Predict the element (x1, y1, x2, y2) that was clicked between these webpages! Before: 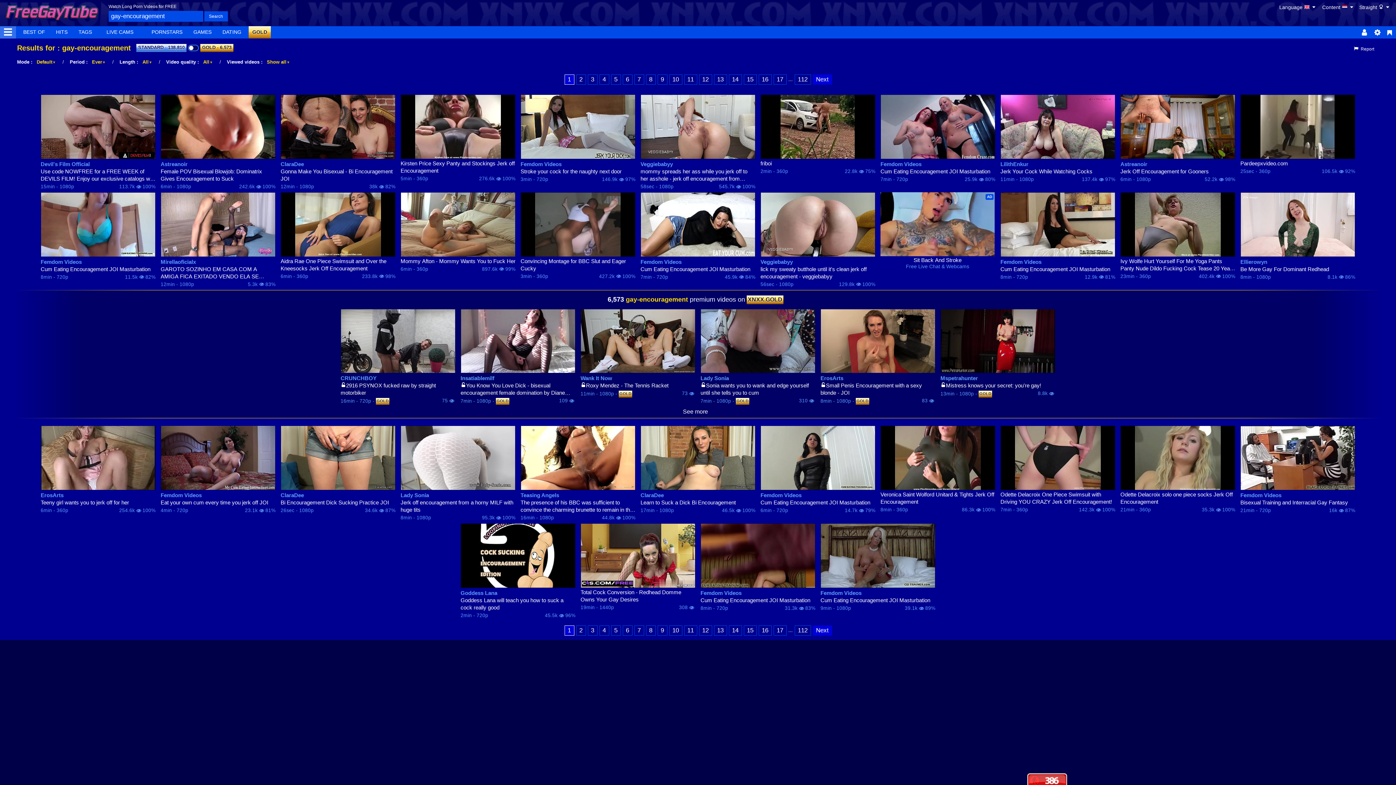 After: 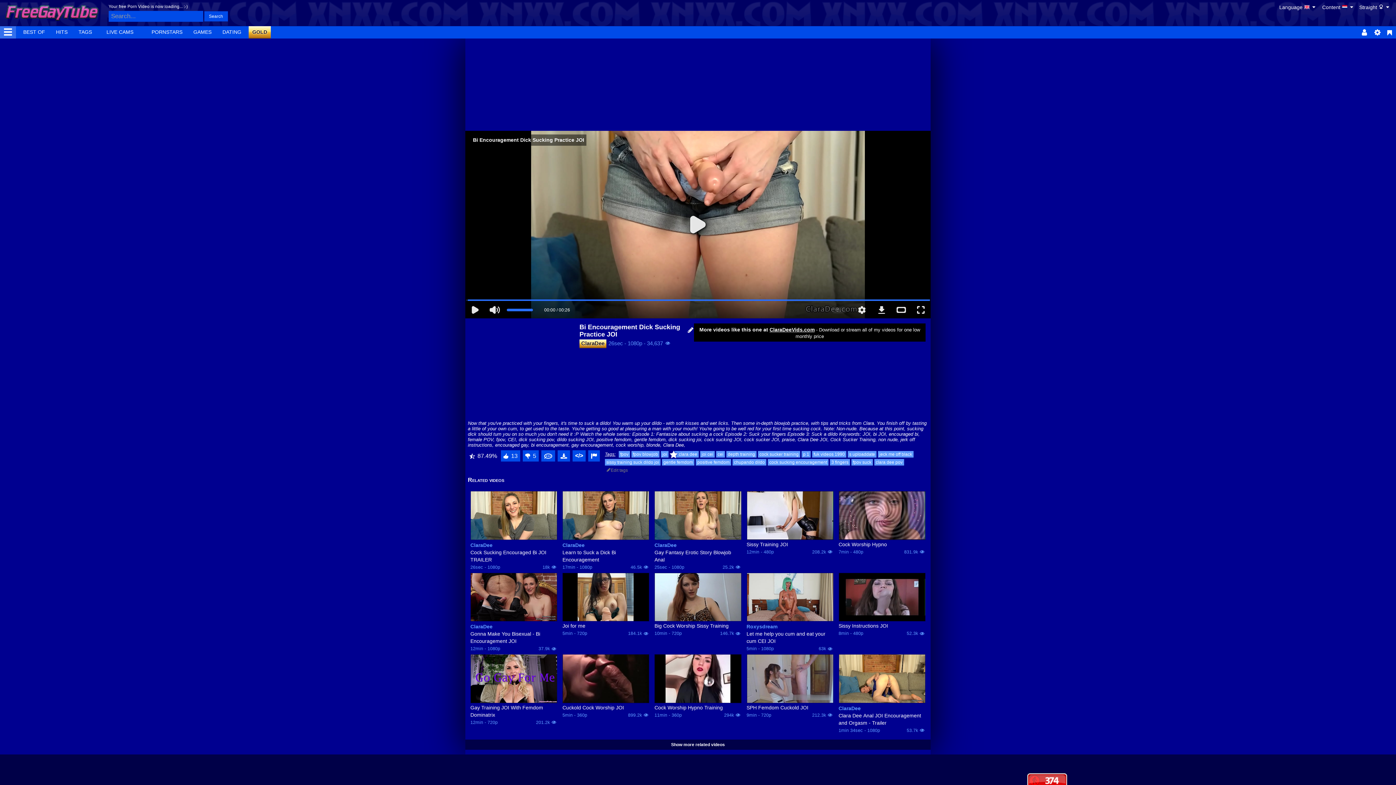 Action: bbox: (280, 499, 395, 506) label: Bi Encouragement Dick Sucking Practice JOI